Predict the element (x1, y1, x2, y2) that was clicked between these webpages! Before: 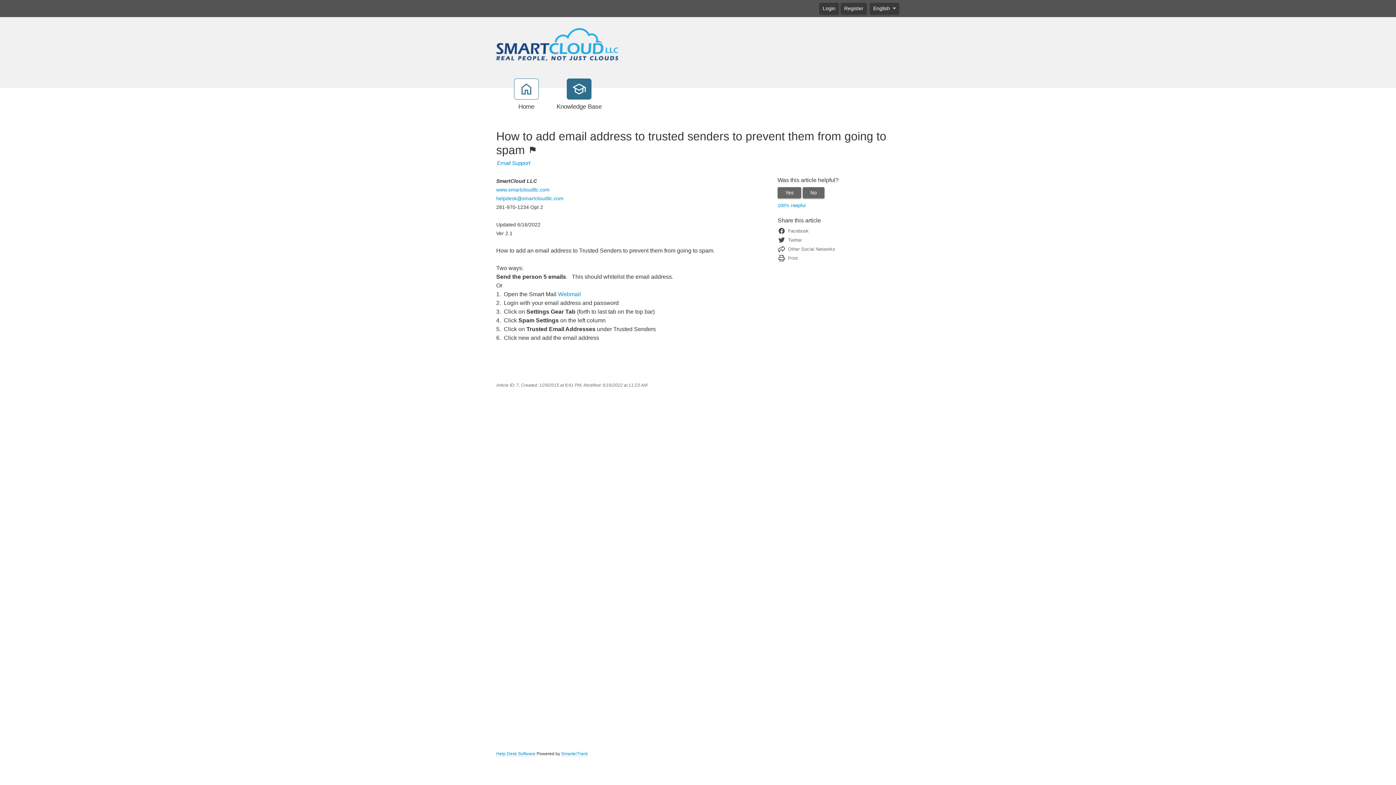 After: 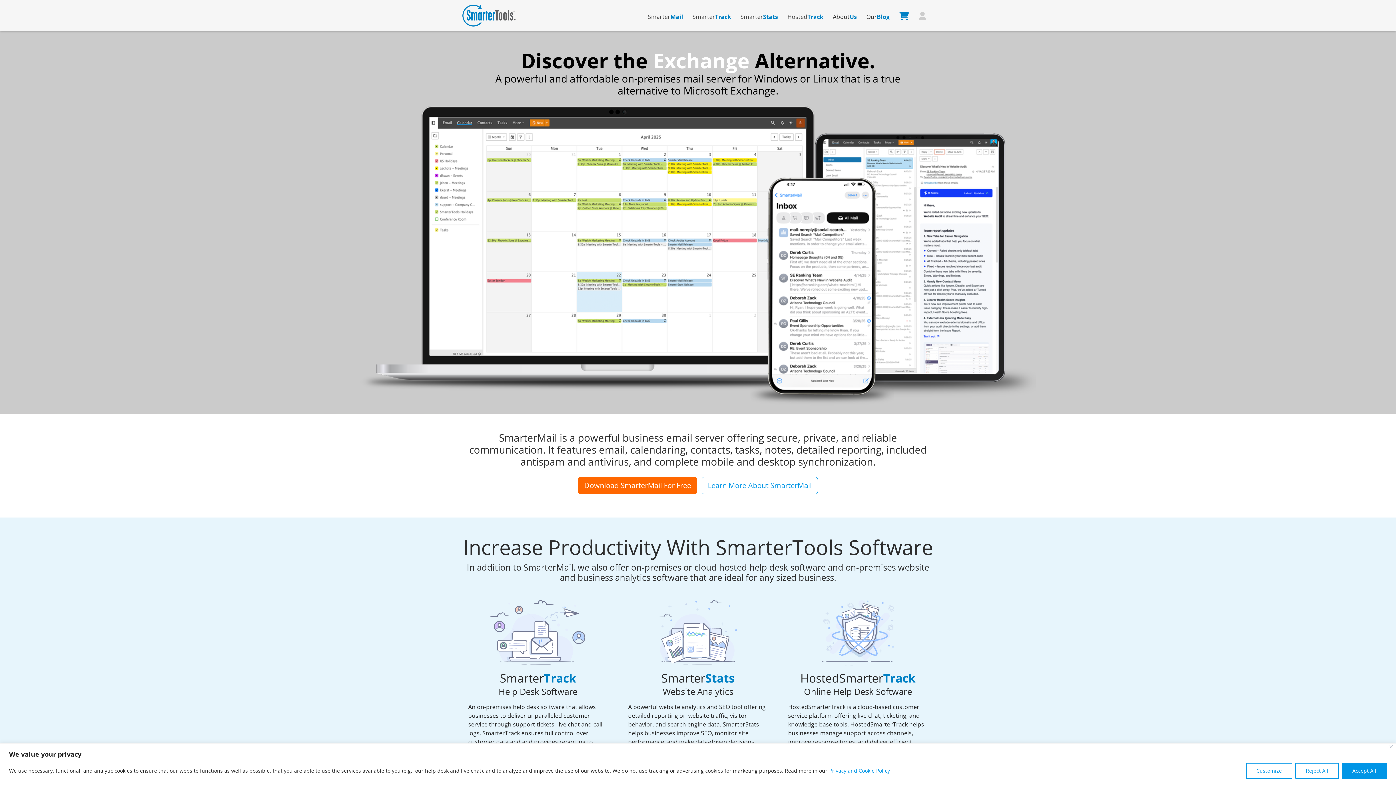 Action: bbox: (561, 751, 588, 757) label: SmarterTrack